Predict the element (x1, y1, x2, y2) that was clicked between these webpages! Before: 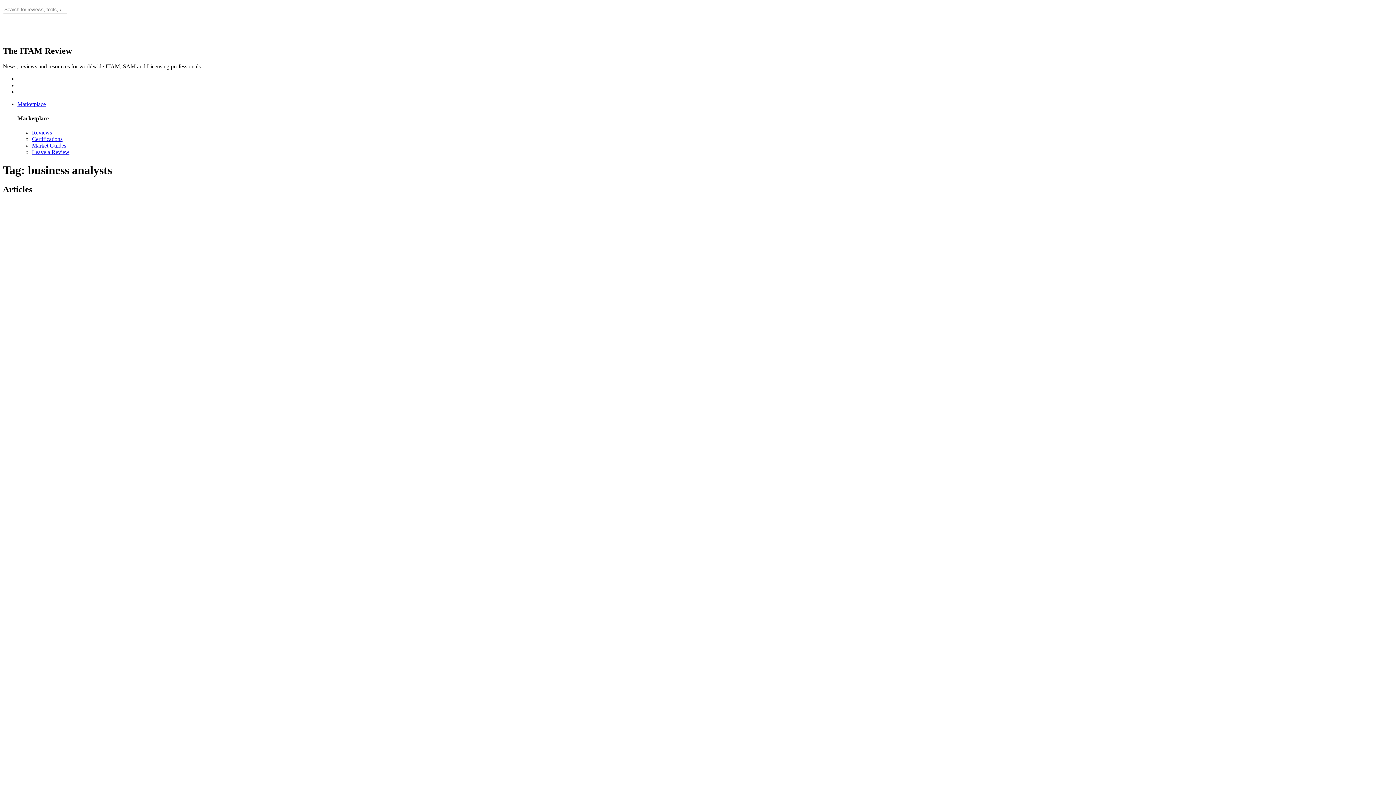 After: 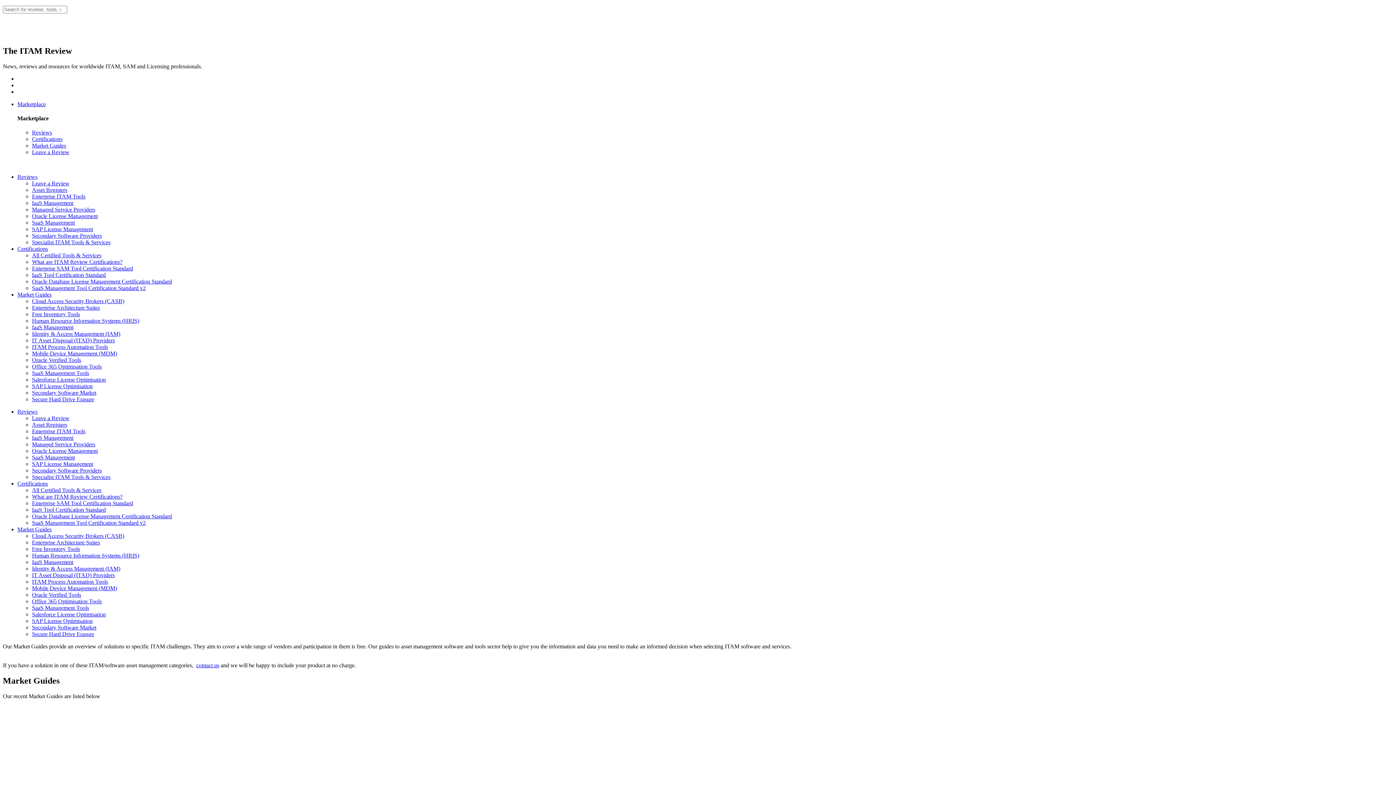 Action: bbox: (32, 142, 66, 148) label: Market Guides